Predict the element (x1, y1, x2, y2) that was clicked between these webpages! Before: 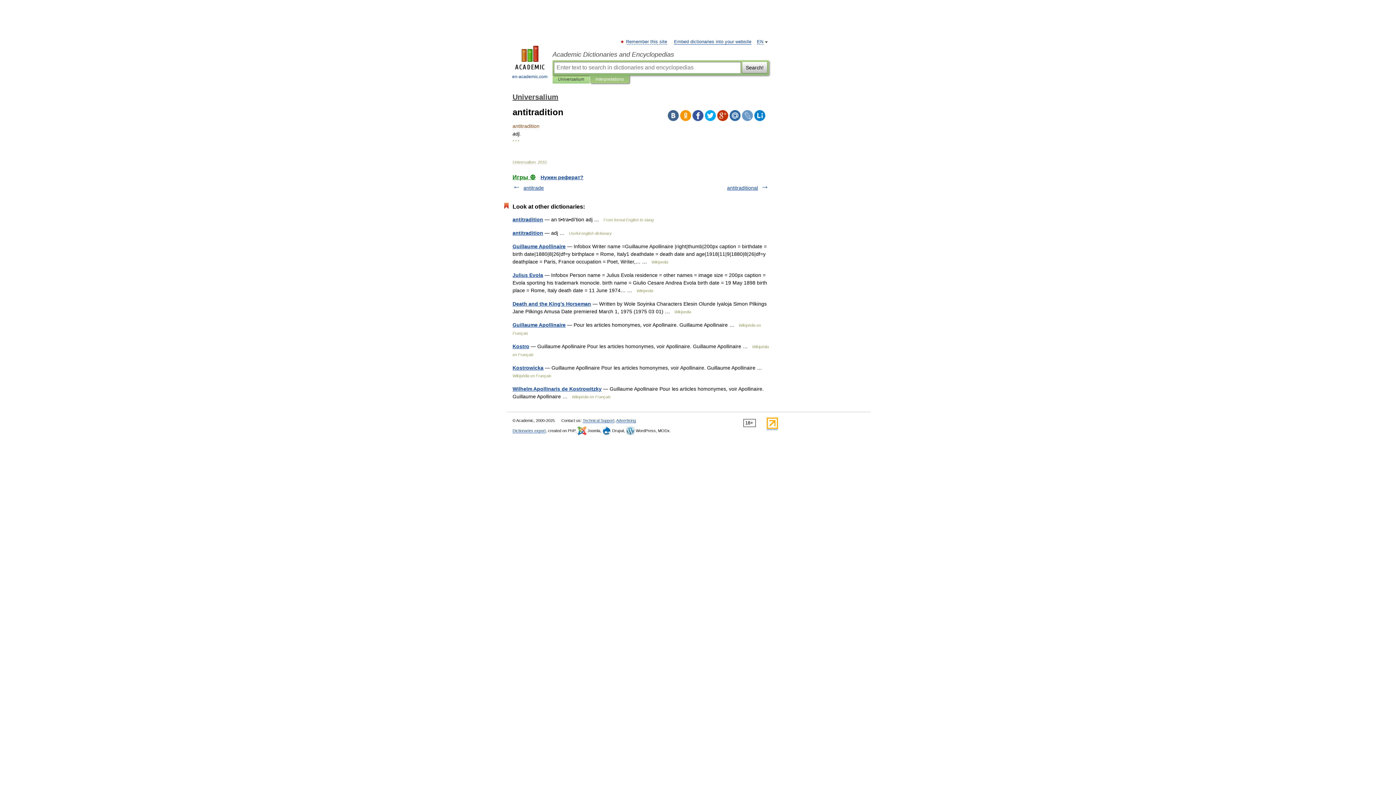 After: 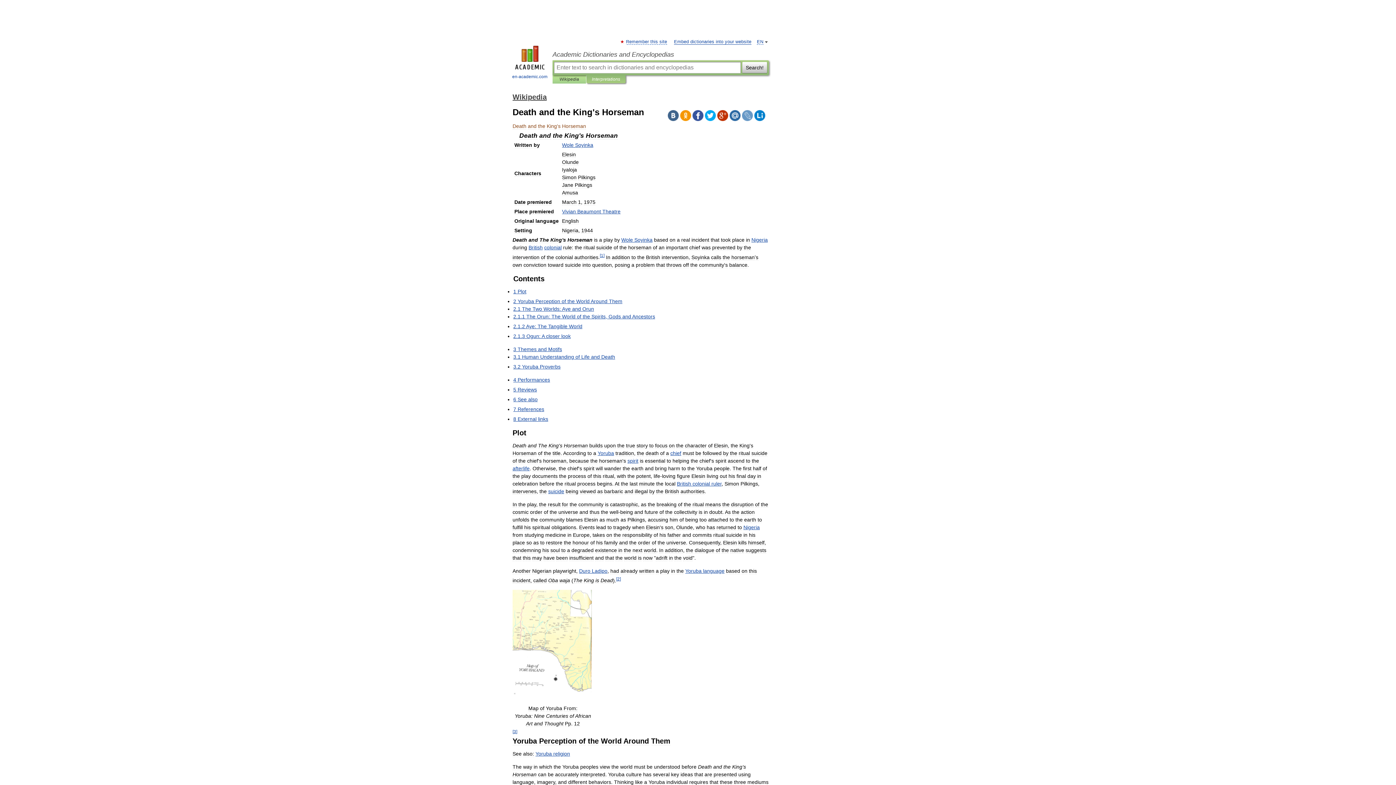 Action: bbox: (512, 301, 591, 306) label: Death and the King's Horseman